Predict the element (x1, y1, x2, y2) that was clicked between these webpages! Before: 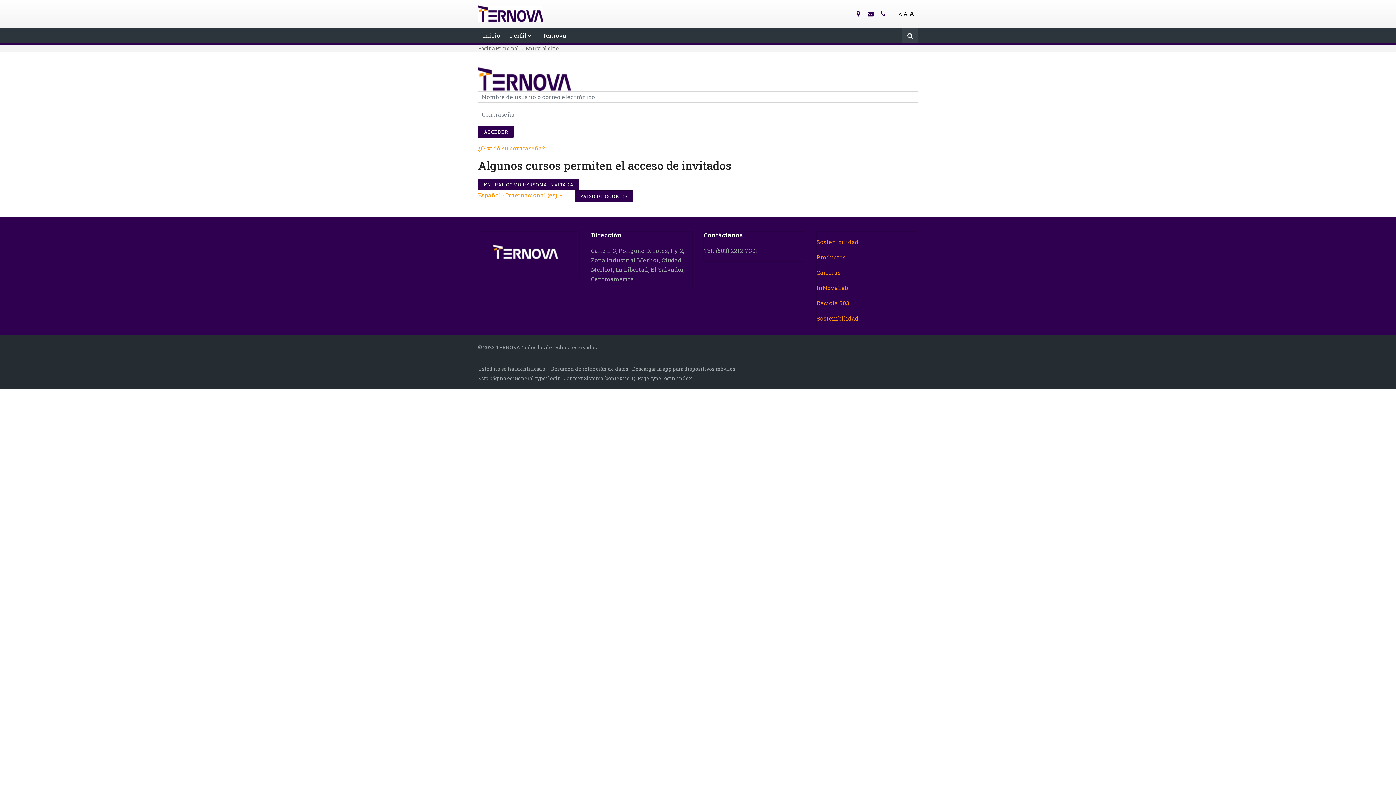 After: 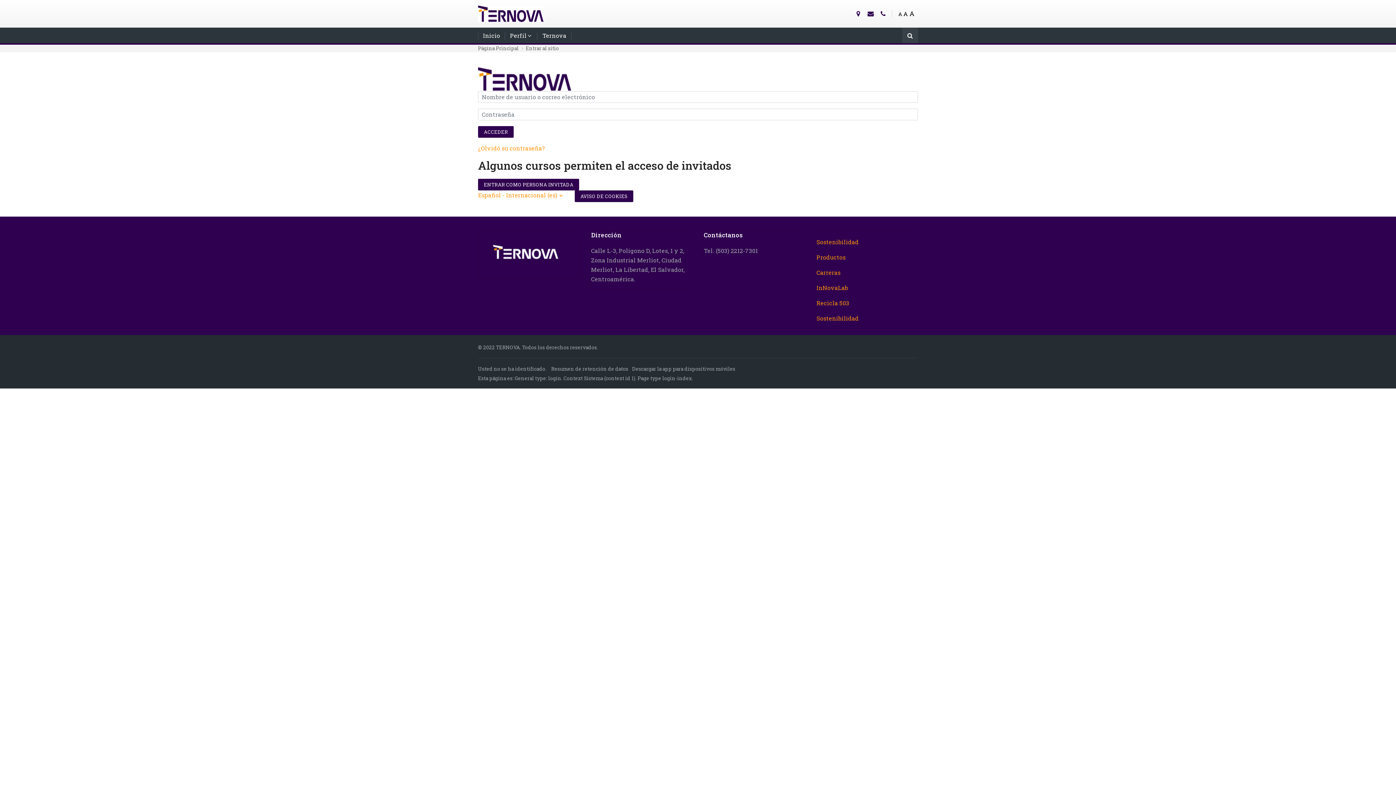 Action: bbox: (505, 27, 537, 44) label: Perfil